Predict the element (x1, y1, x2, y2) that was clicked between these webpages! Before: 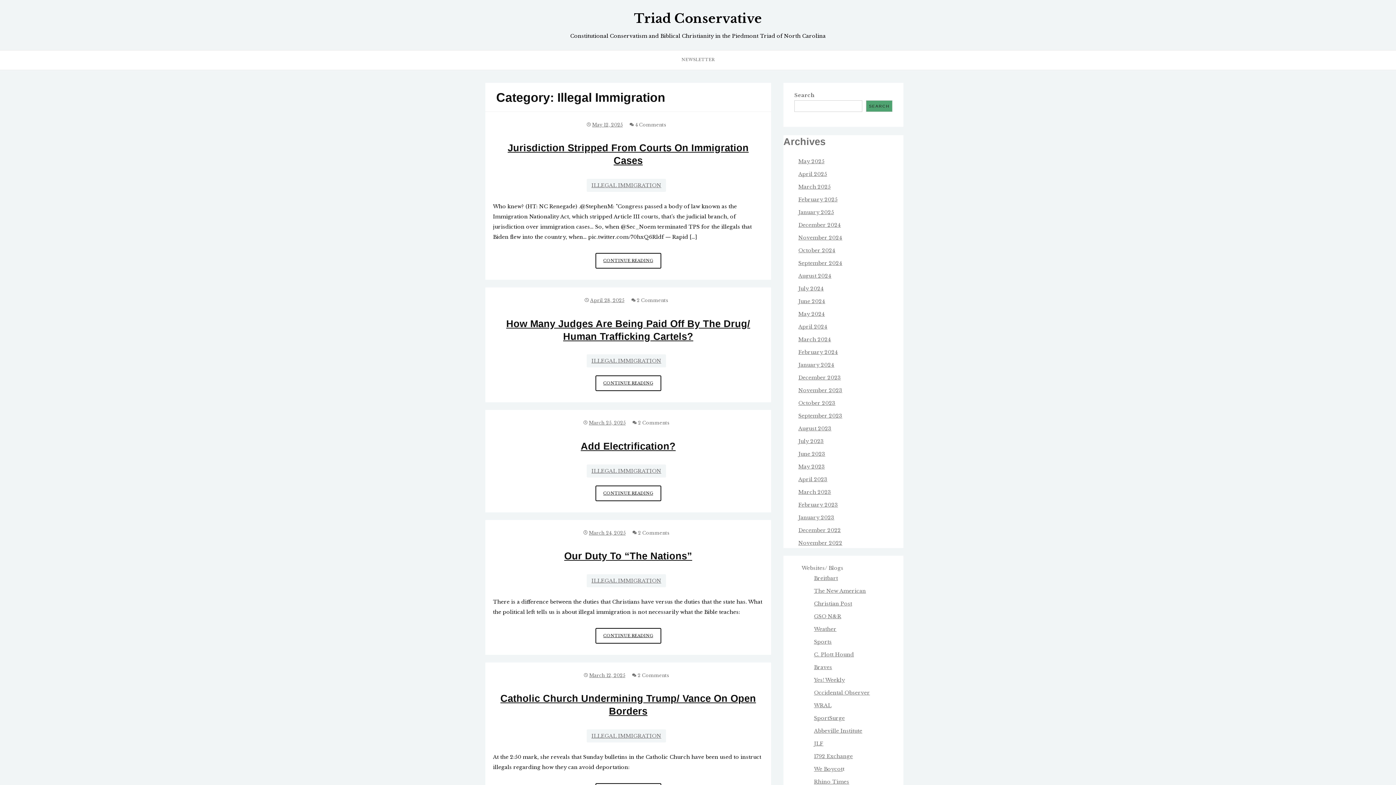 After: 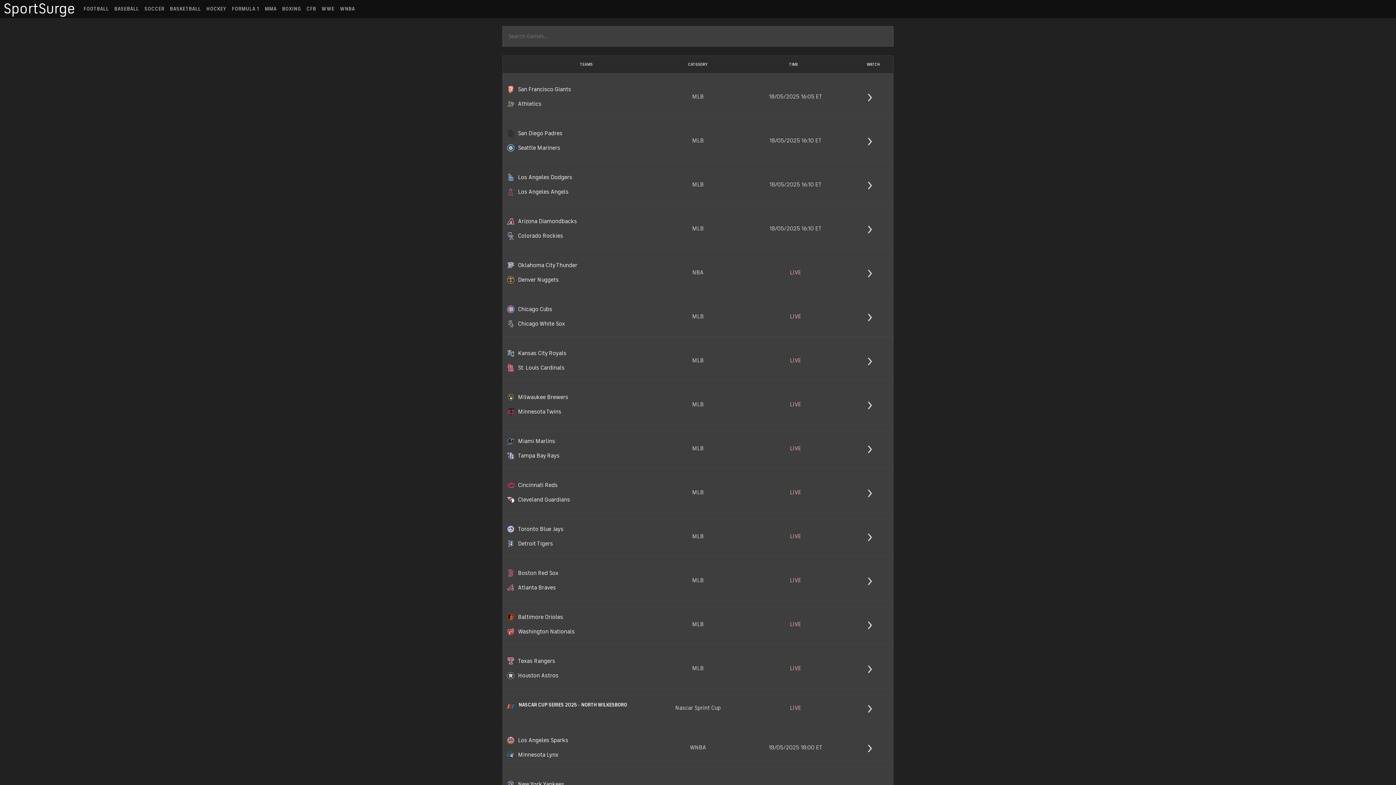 Action: bbox: (814, 715, 845, 721) label: SportSurge